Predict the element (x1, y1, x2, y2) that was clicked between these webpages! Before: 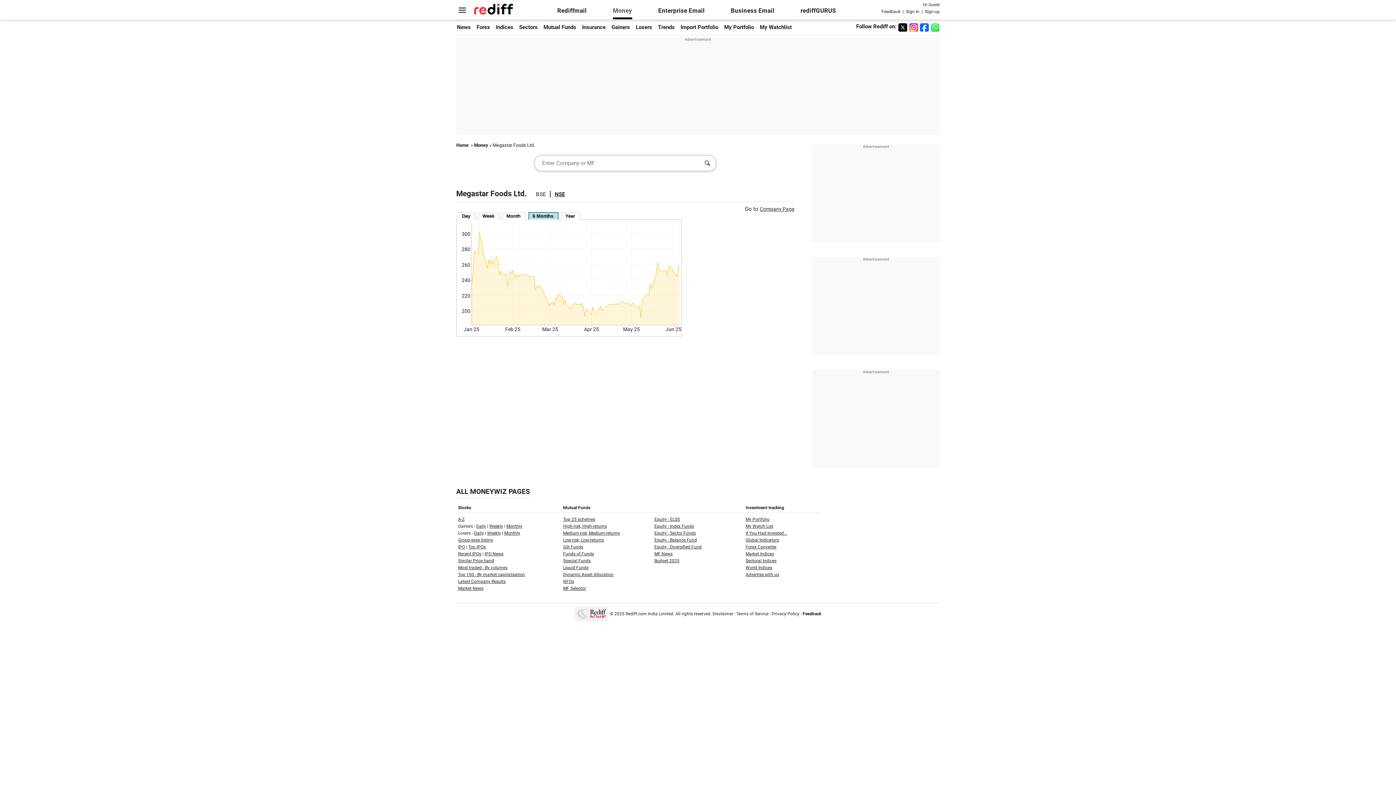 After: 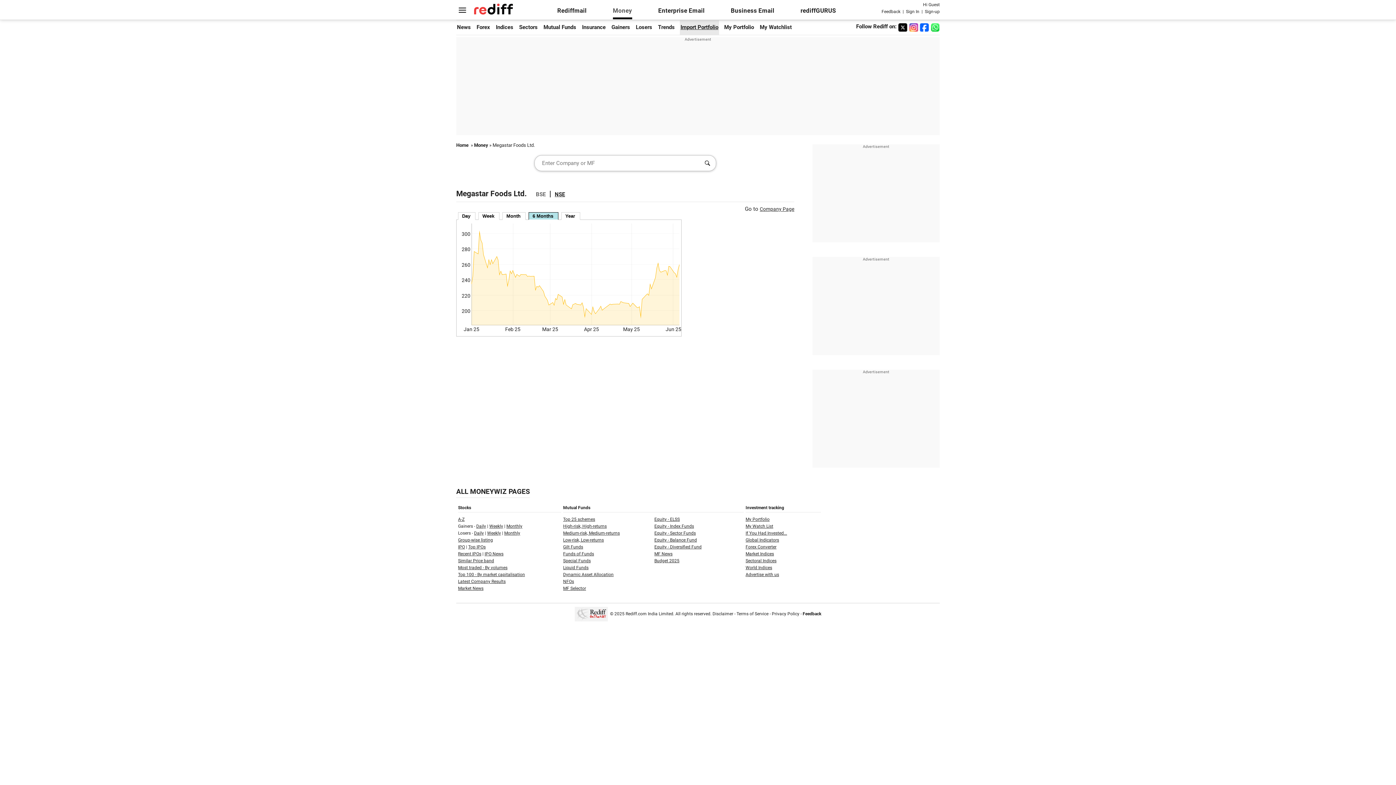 Action: bbox: (680, 24, 718, 30) label: Import Portfolio